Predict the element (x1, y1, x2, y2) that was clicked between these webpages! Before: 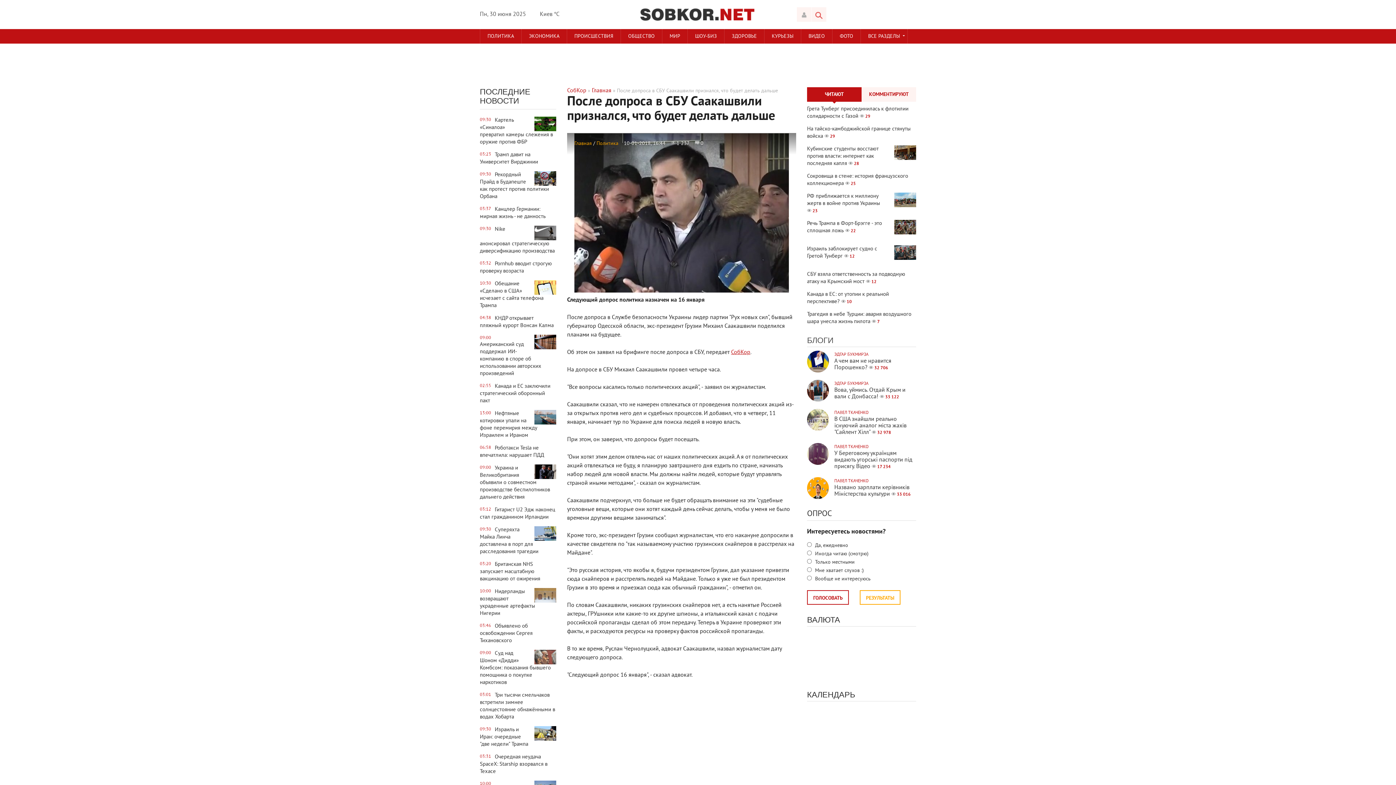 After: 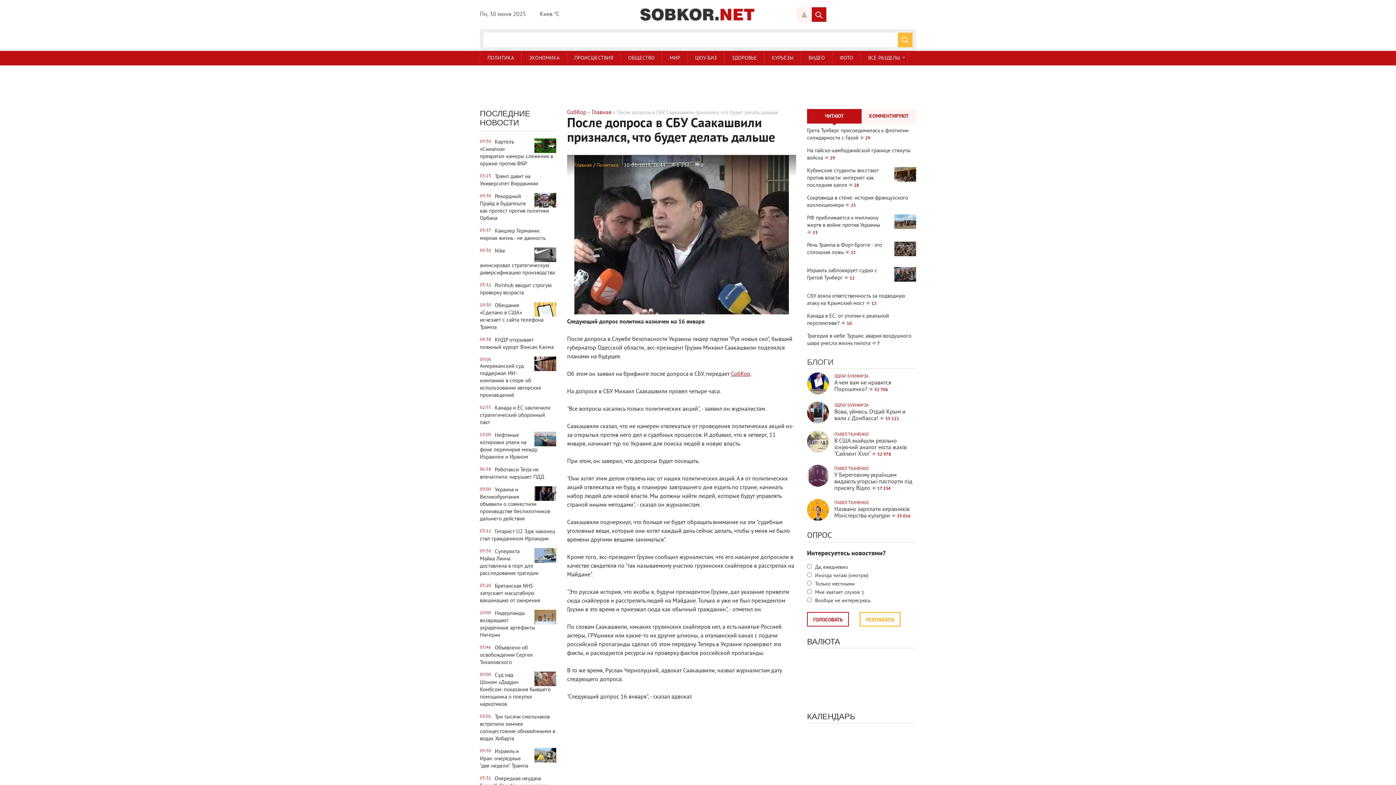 Action: bbox: (812, 7, 826, 21)